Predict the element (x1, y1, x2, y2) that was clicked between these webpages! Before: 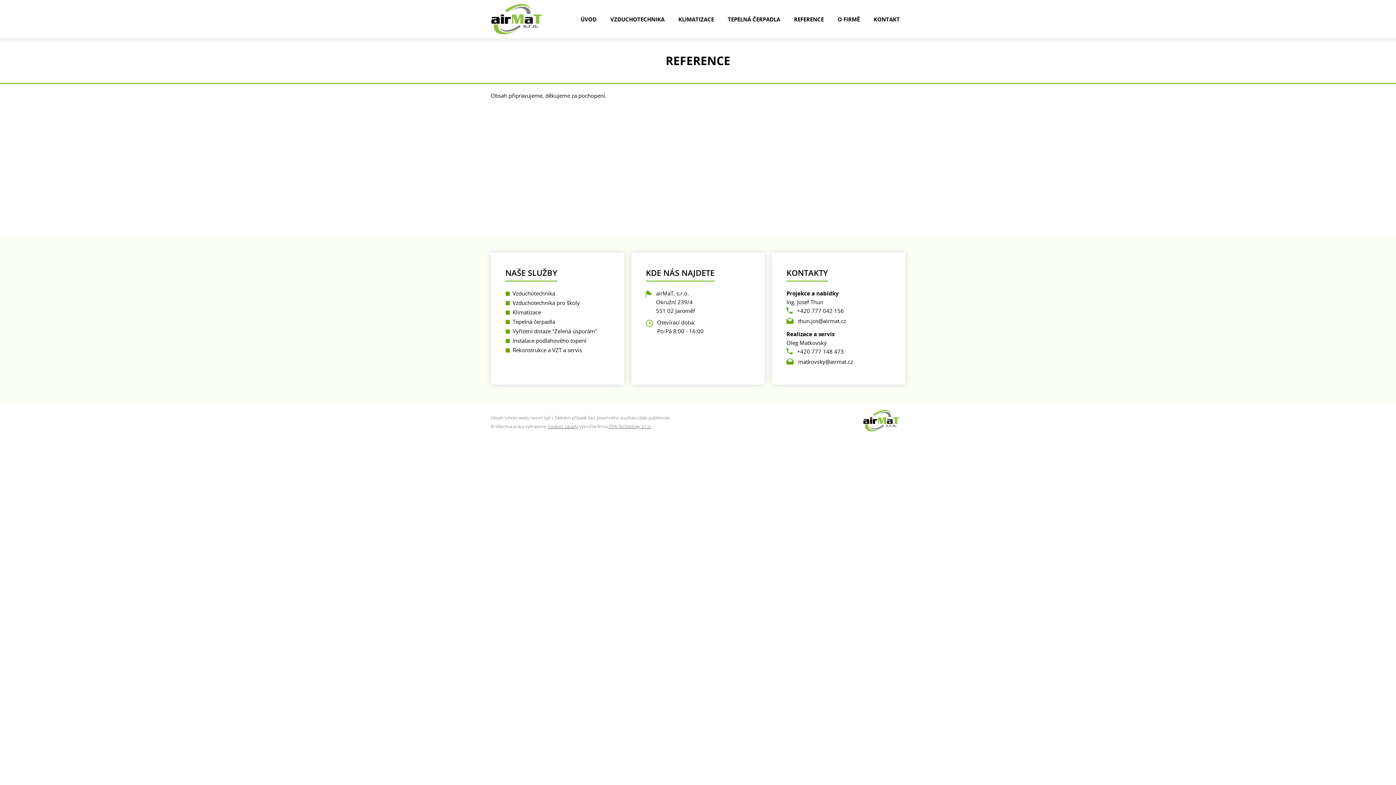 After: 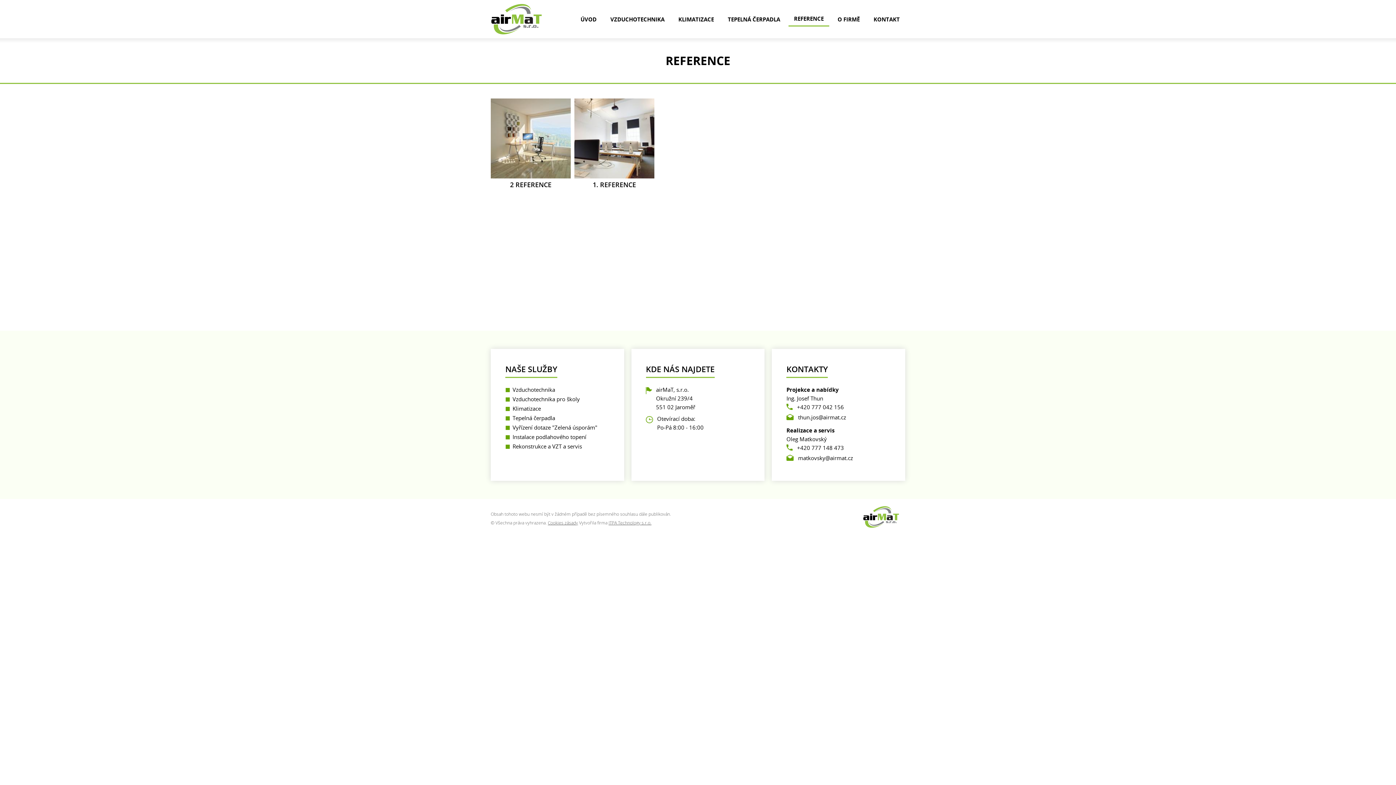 Action: bbox: (788, 12, 829, 26) label: REFERENCE